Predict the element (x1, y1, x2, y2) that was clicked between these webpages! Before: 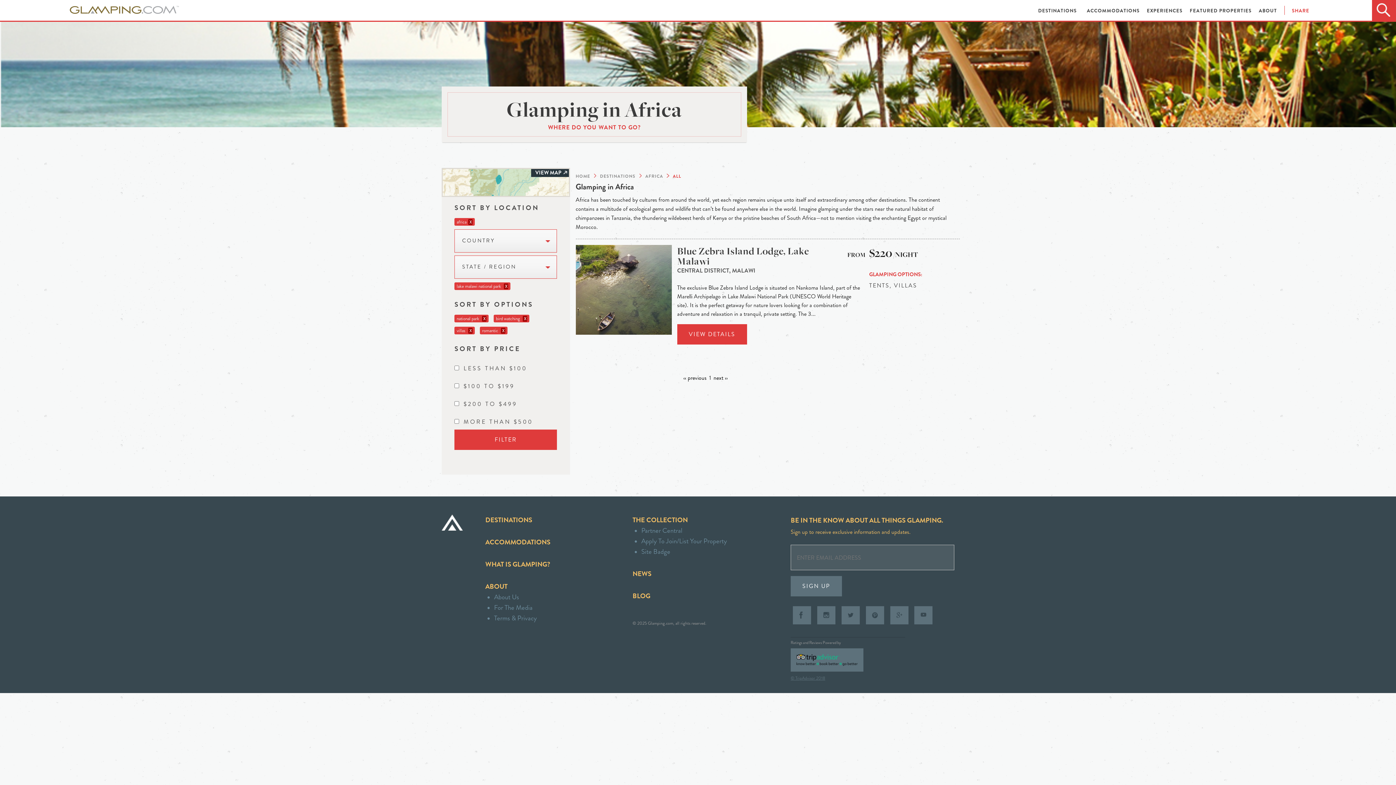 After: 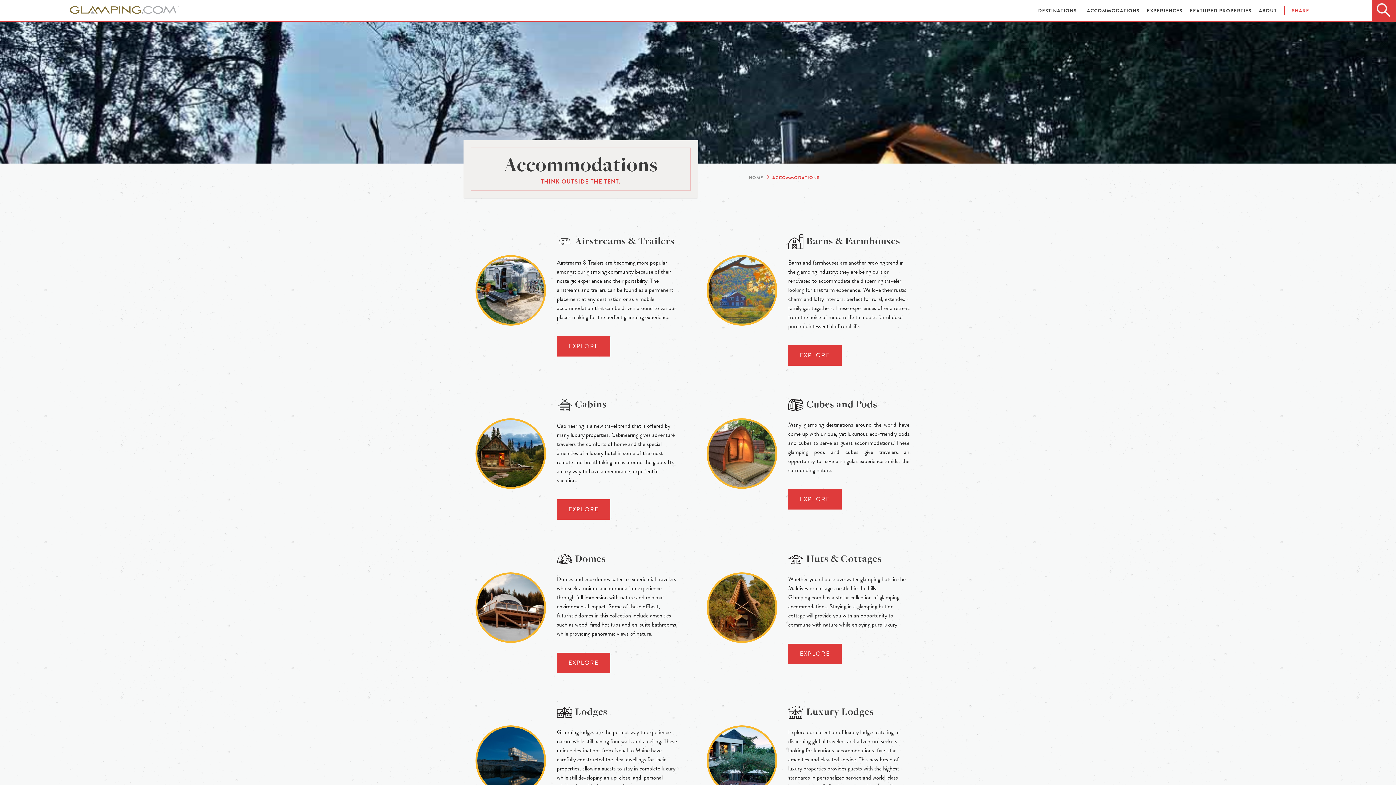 Action: bbox: (485, 537, 550, 547) label: ACCOMMODATIONS